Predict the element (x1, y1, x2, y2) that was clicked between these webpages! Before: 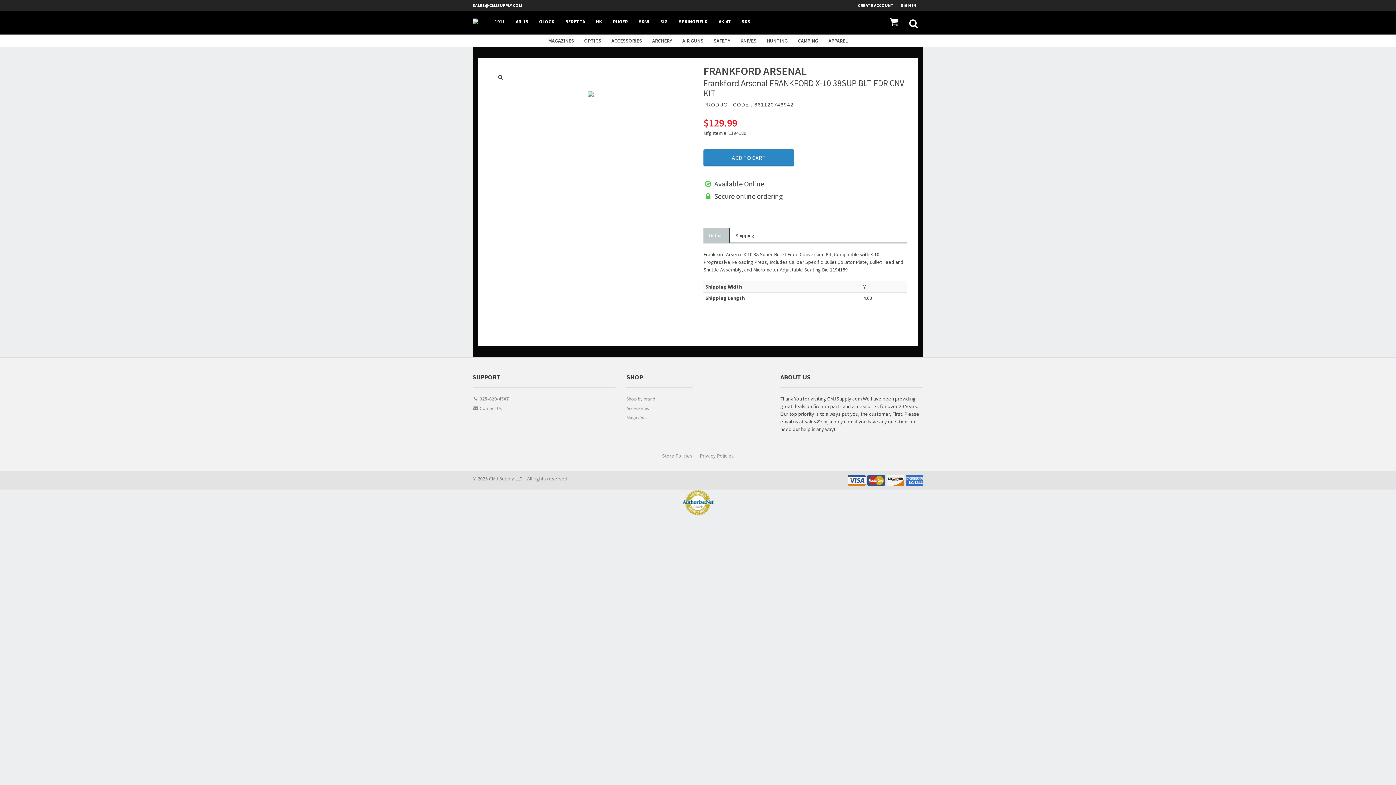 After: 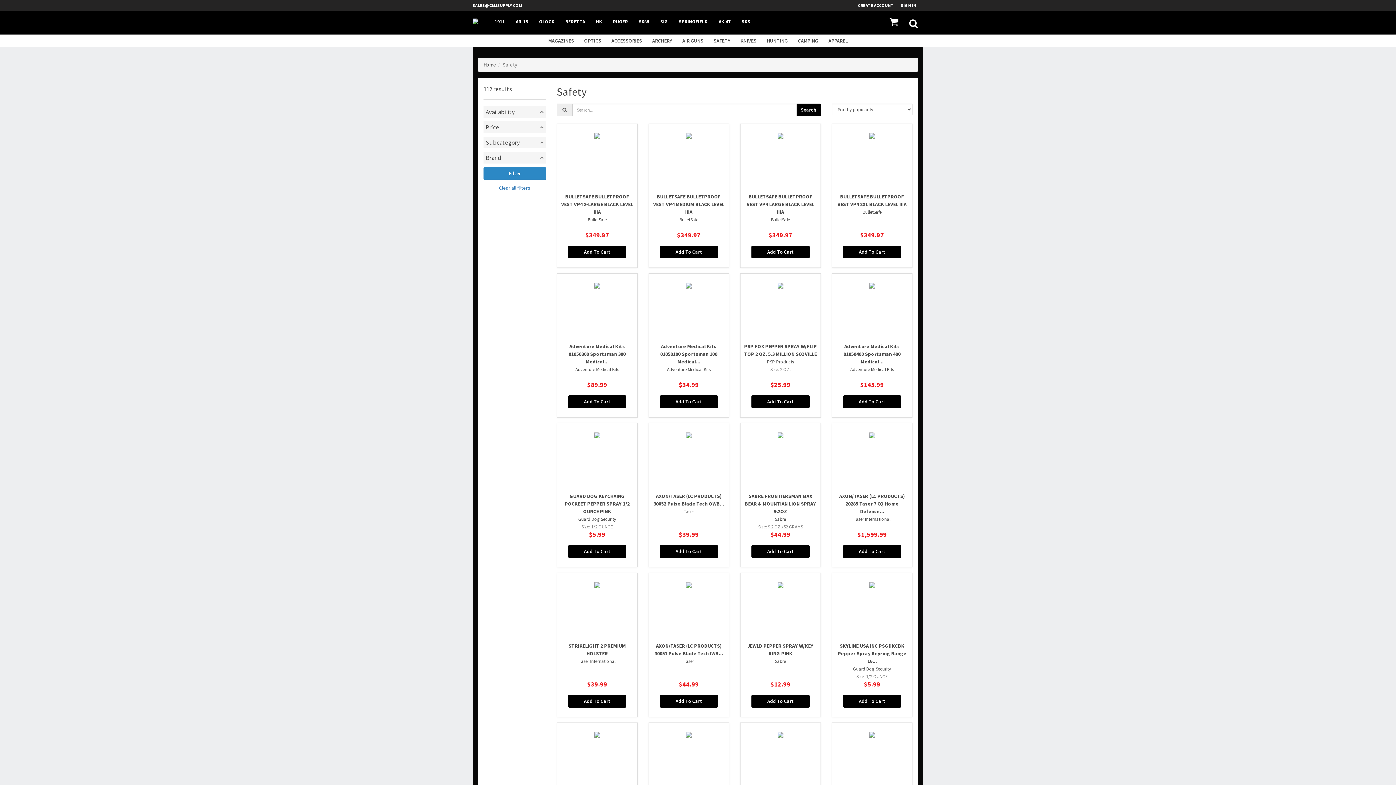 Action: label: SAFETY bbox: (708, 34, 735, 47)